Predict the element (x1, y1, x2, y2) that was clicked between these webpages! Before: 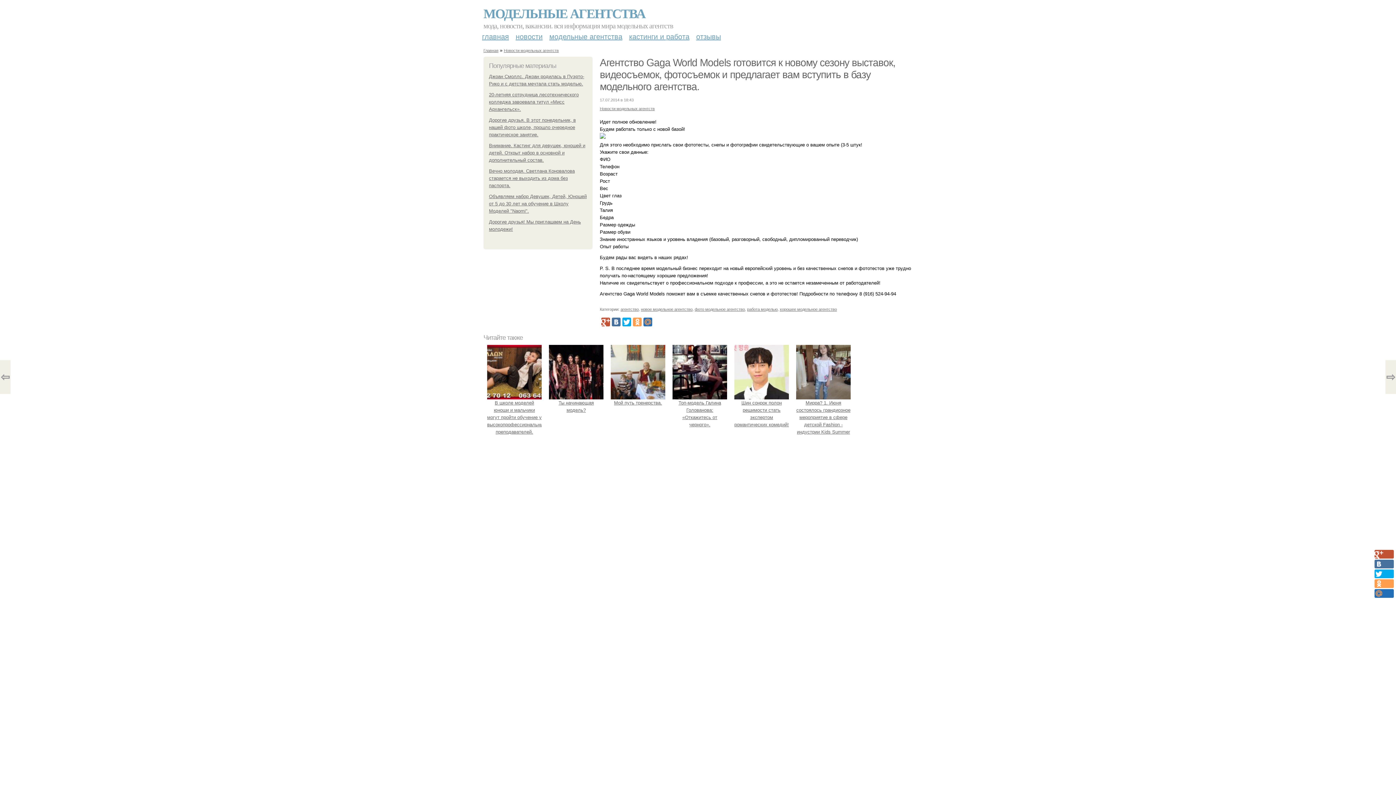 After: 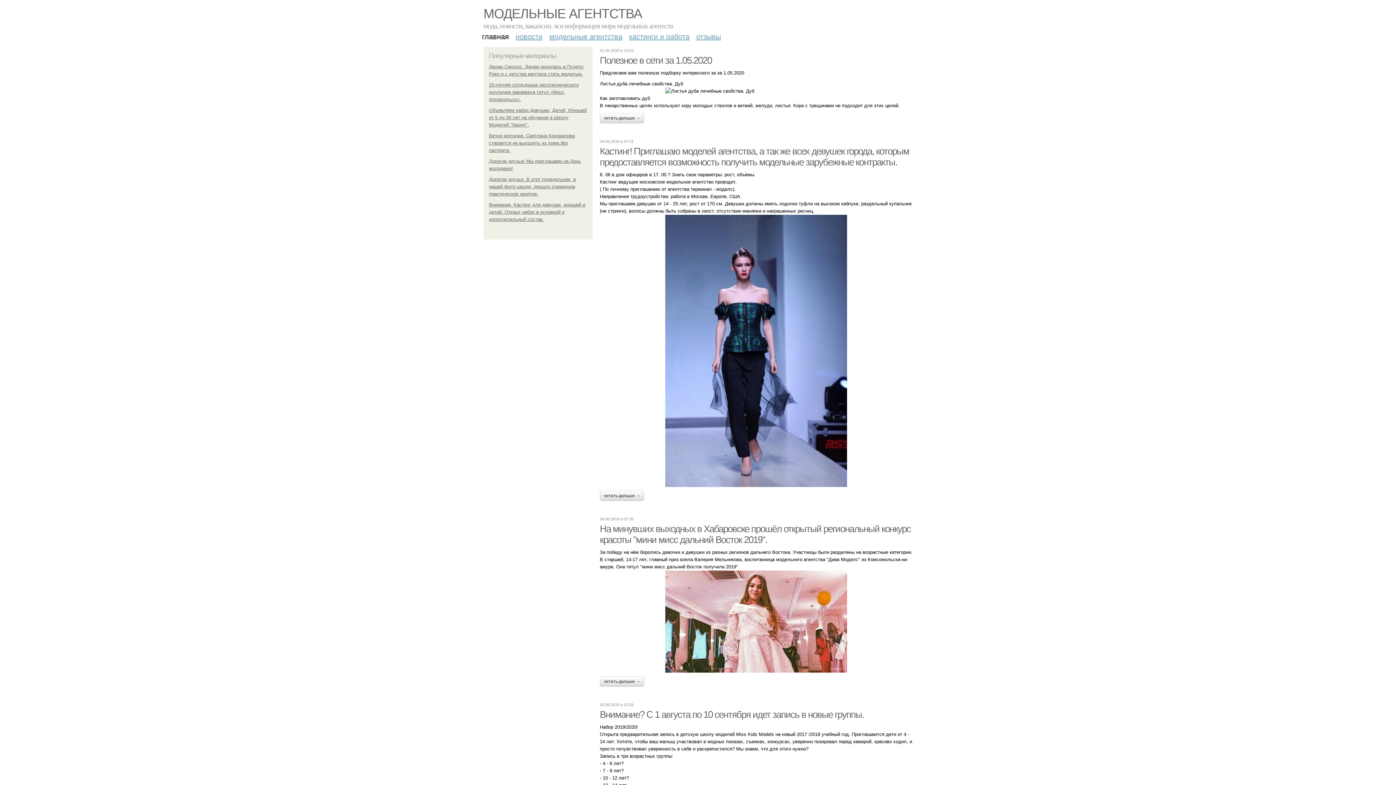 Action: label: Главная bbox: (483, 48, 498, 52)